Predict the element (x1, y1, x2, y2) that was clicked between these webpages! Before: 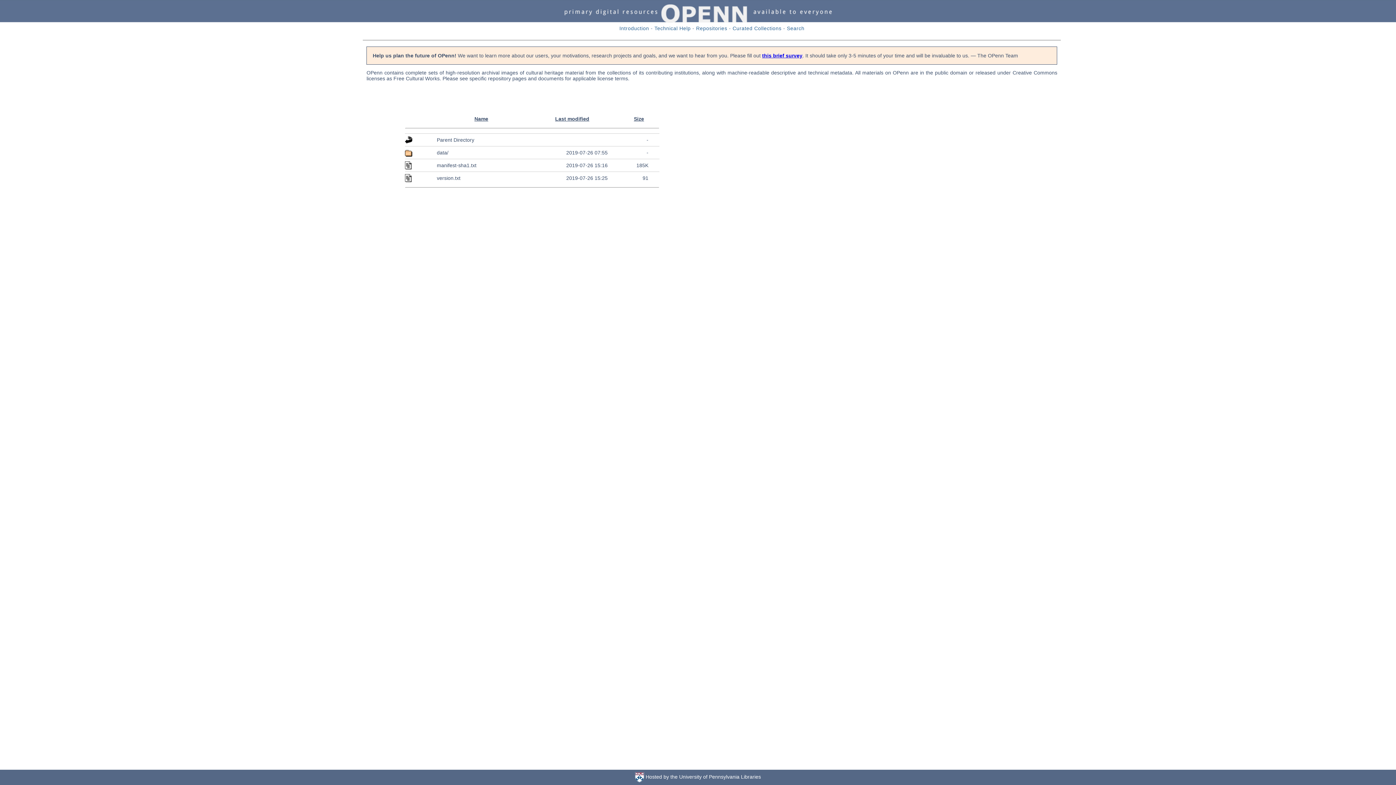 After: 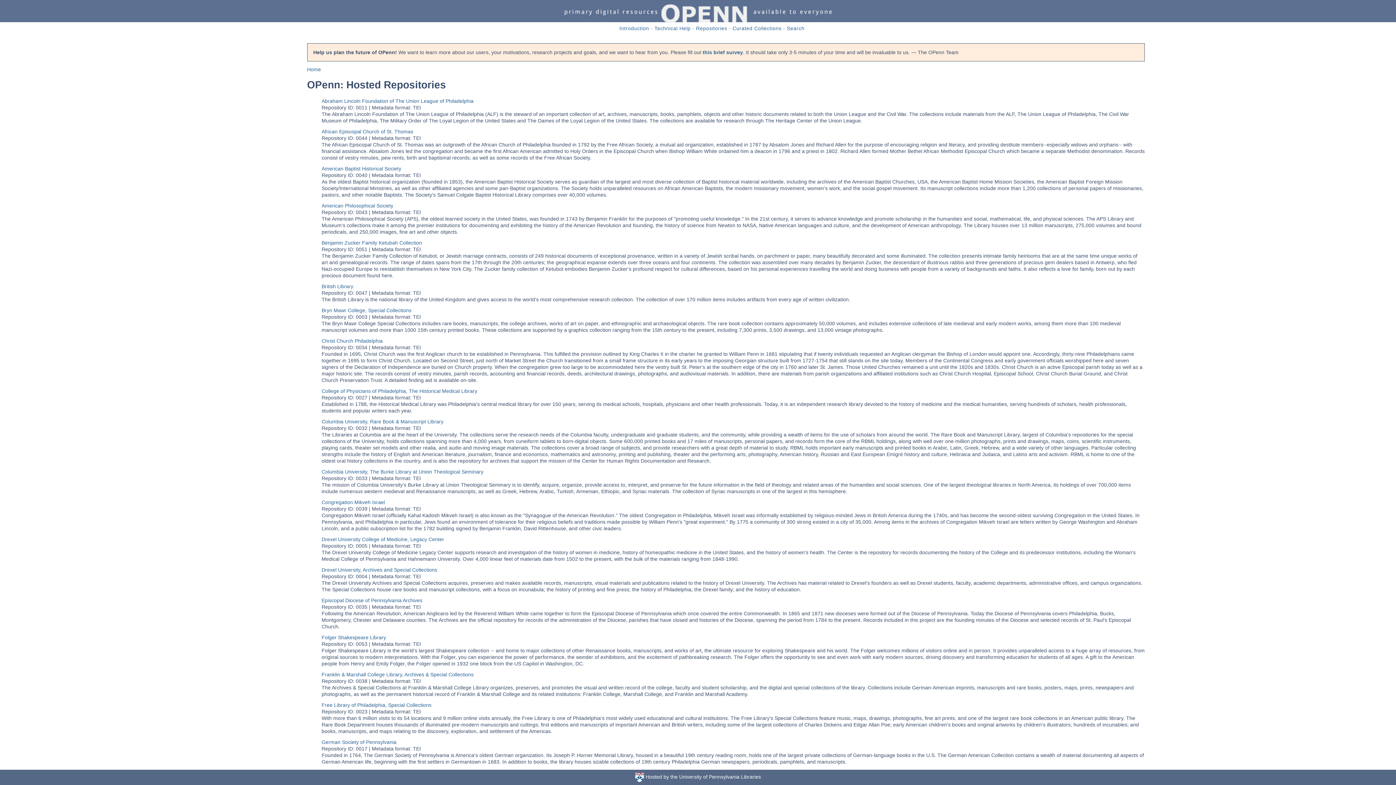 Action: bbox: (696, 25, 727, 31) label: Repositories